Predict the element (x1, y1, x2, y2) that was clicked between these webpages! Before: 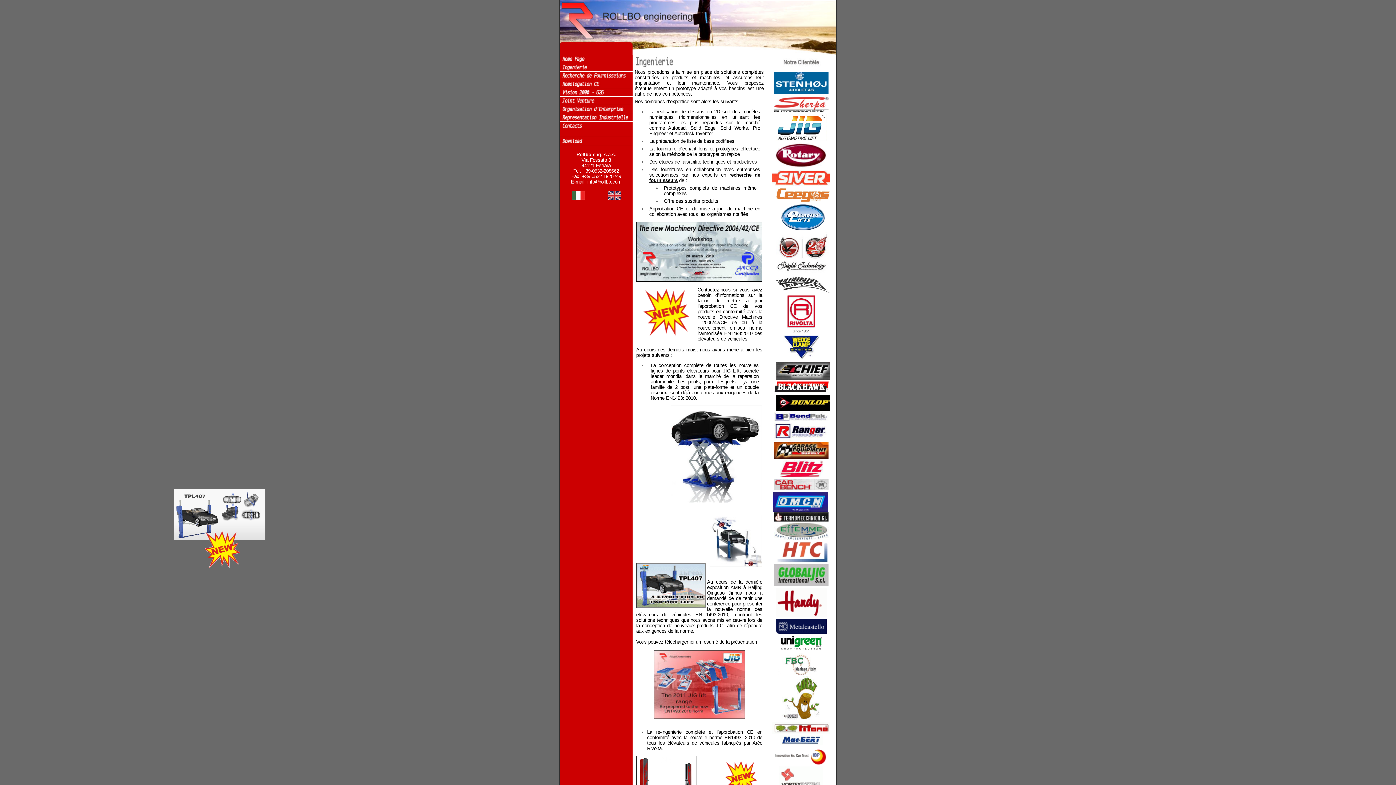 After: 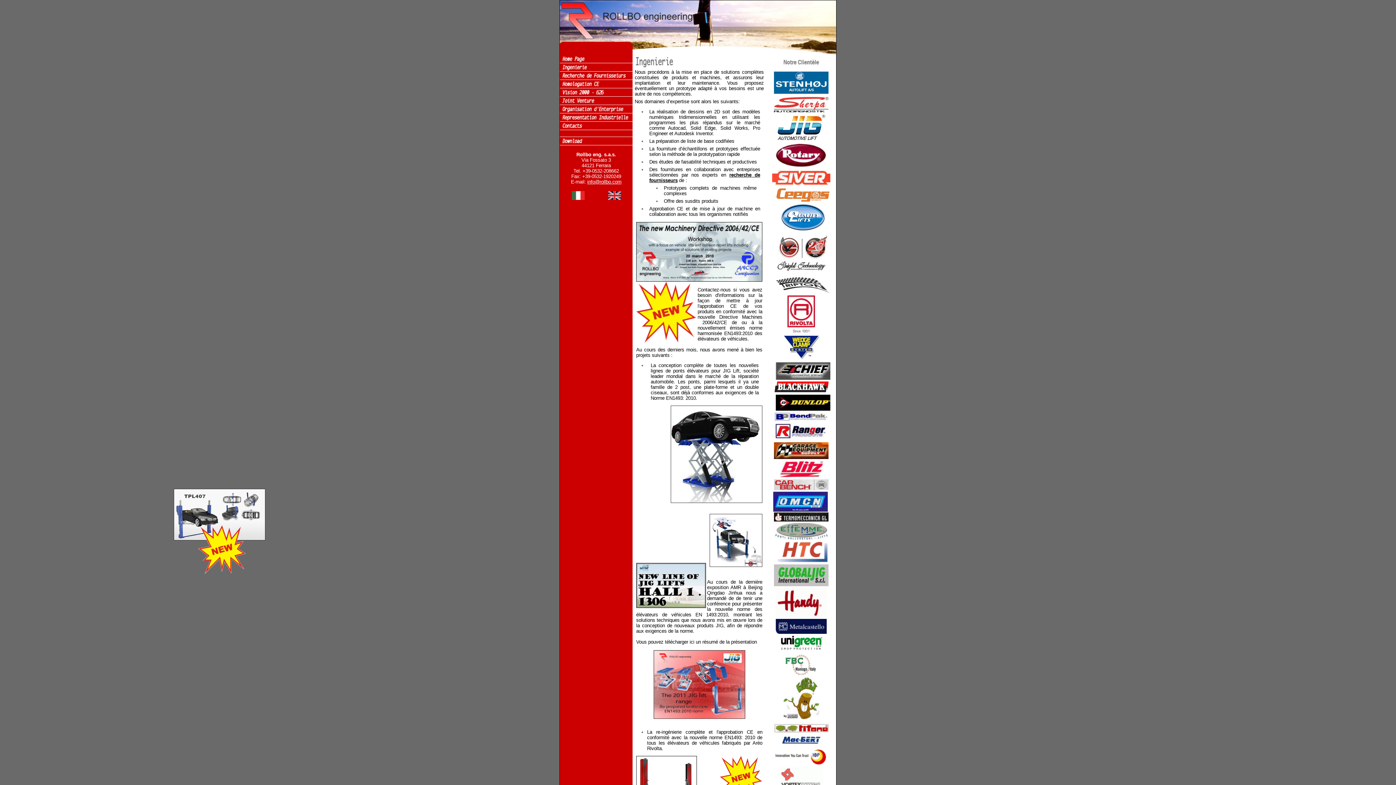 Action: bbox: (774, 486, 828, 491)